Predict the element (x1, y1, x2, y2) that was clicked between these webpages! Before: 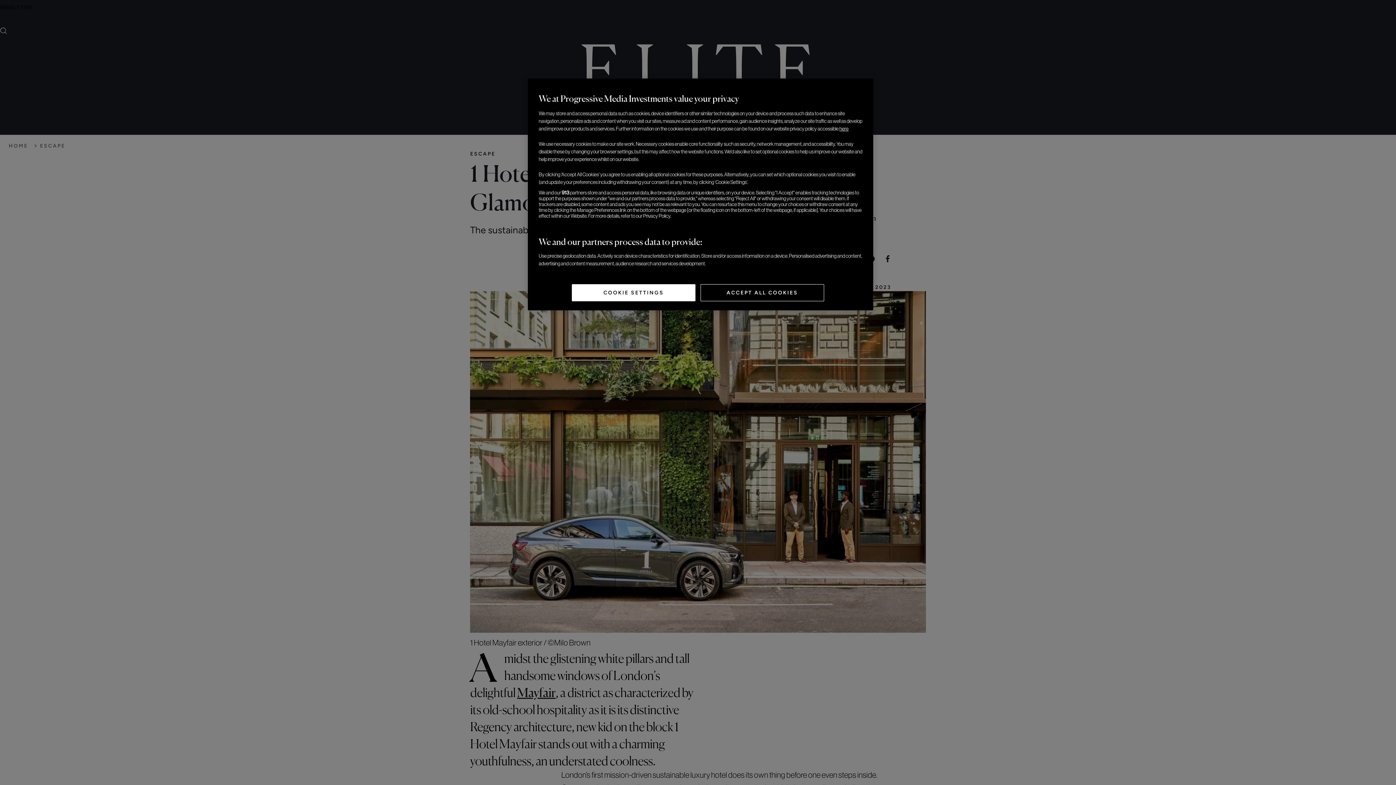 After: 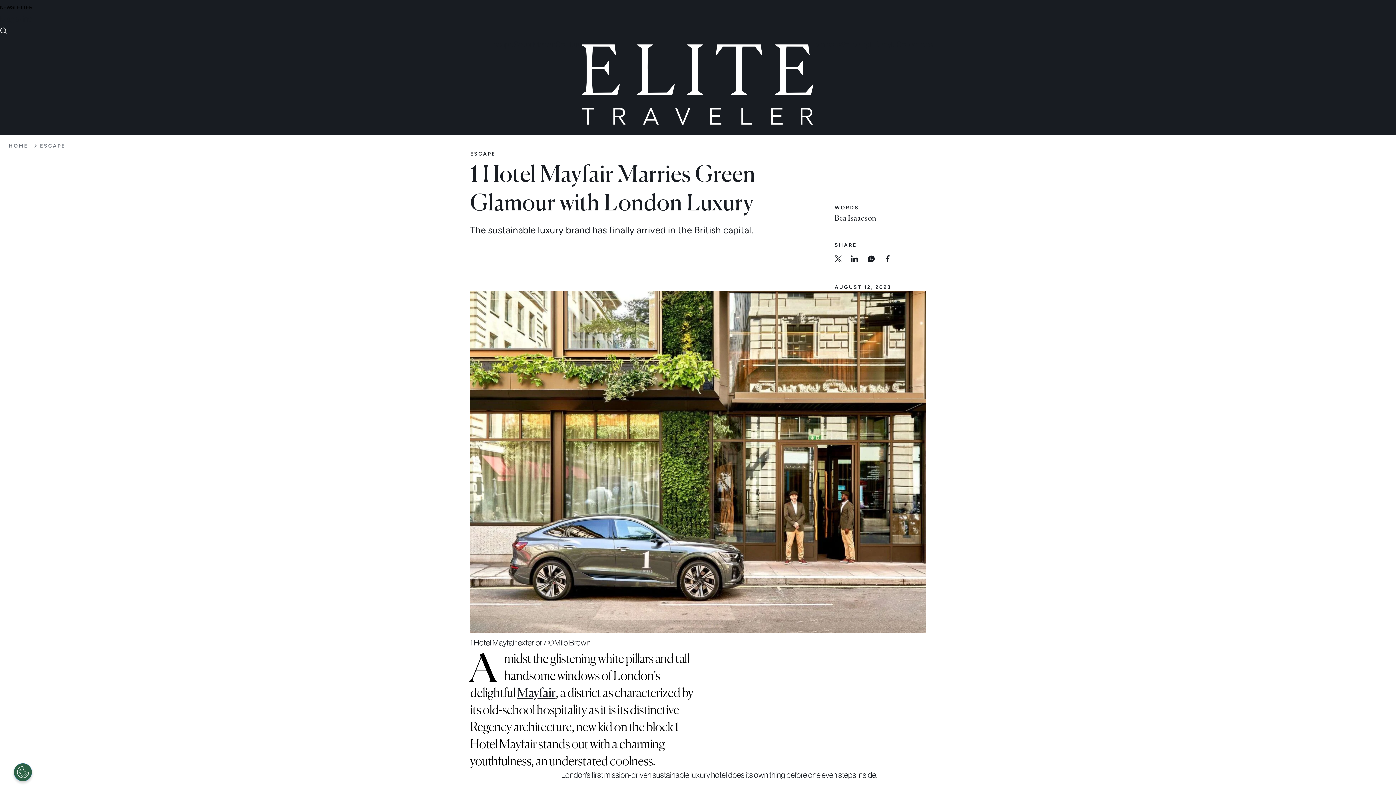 Action: bbox: (700, 284, 824, 301) label: ACCEPT ALL COOKIES